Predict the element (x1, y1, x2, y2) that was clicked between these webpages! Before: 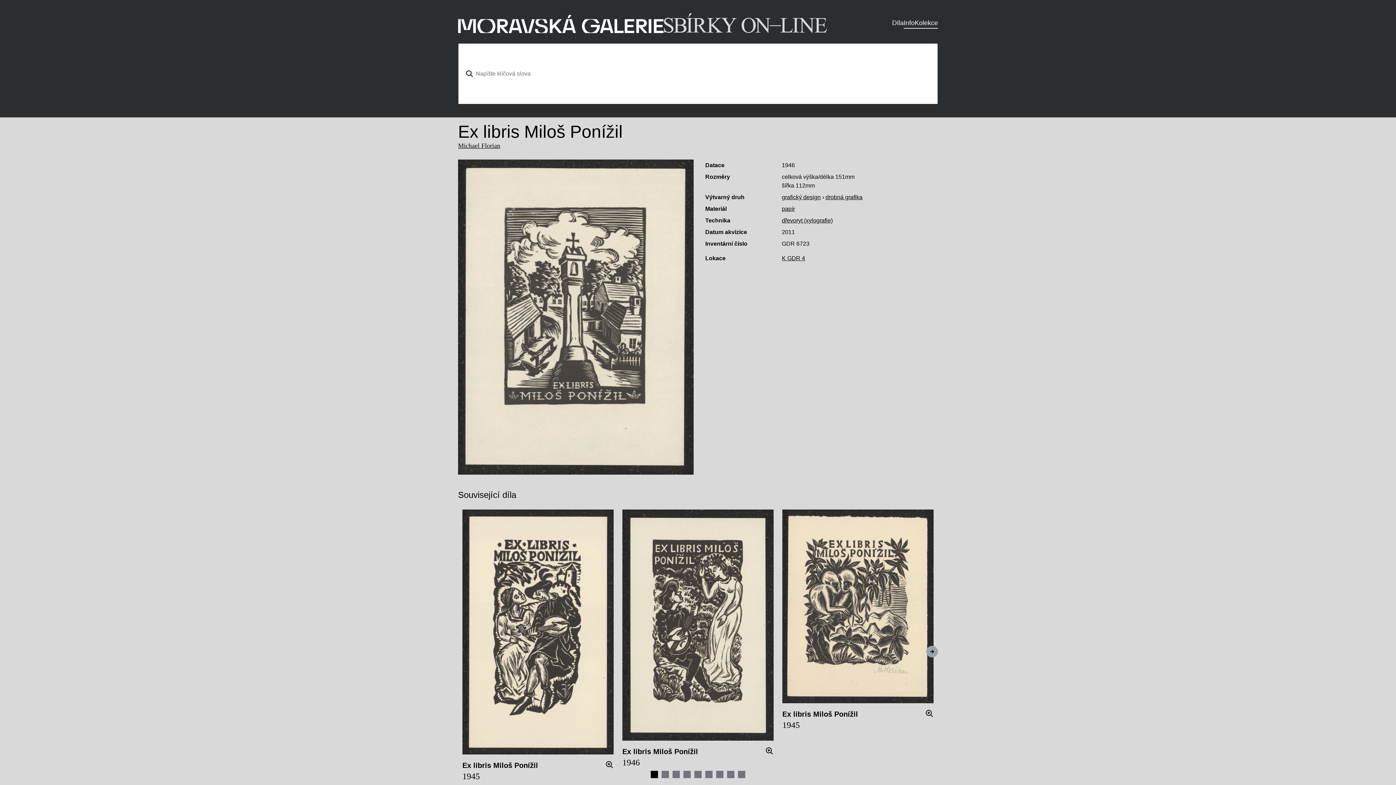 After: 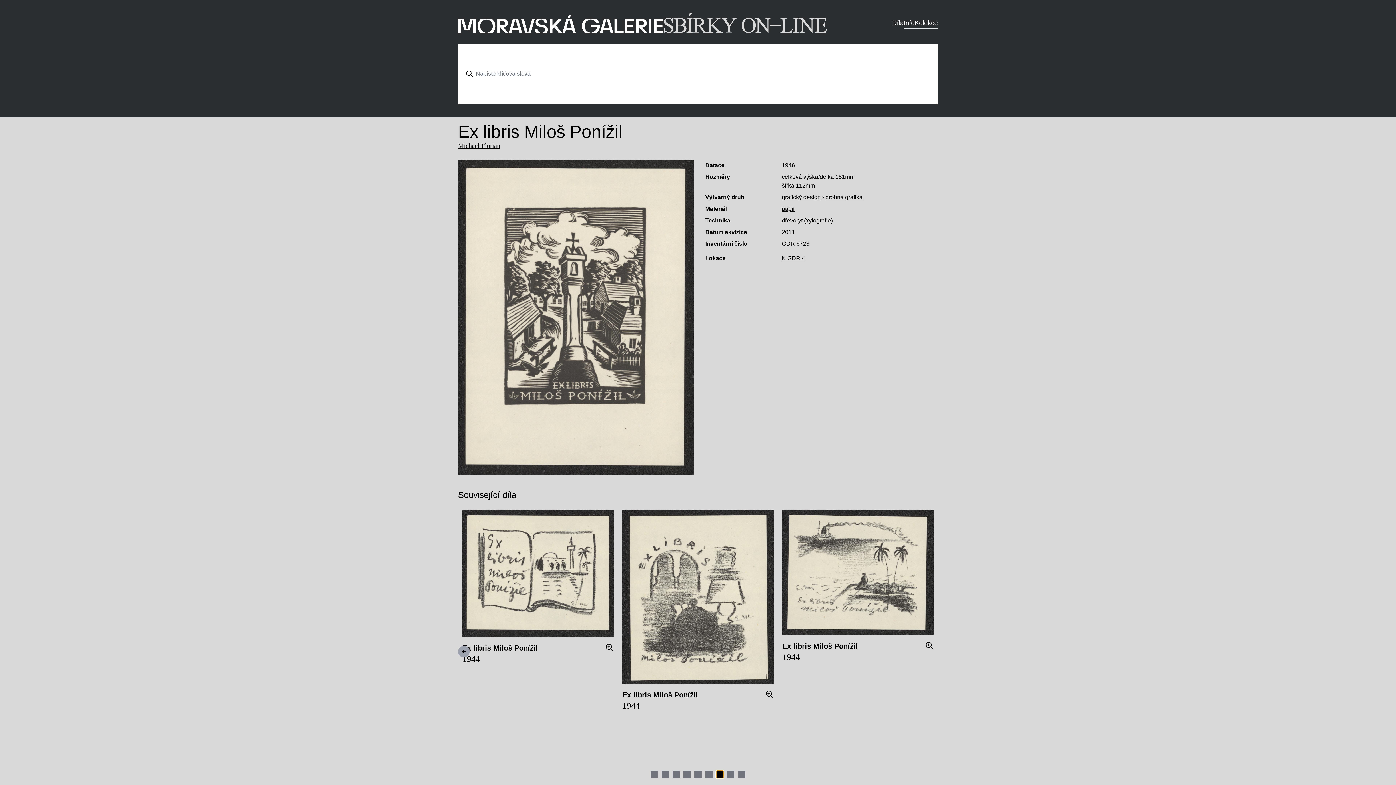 Action: label: Navigate to slide 7 bbox: (716, 315, 723, 322)